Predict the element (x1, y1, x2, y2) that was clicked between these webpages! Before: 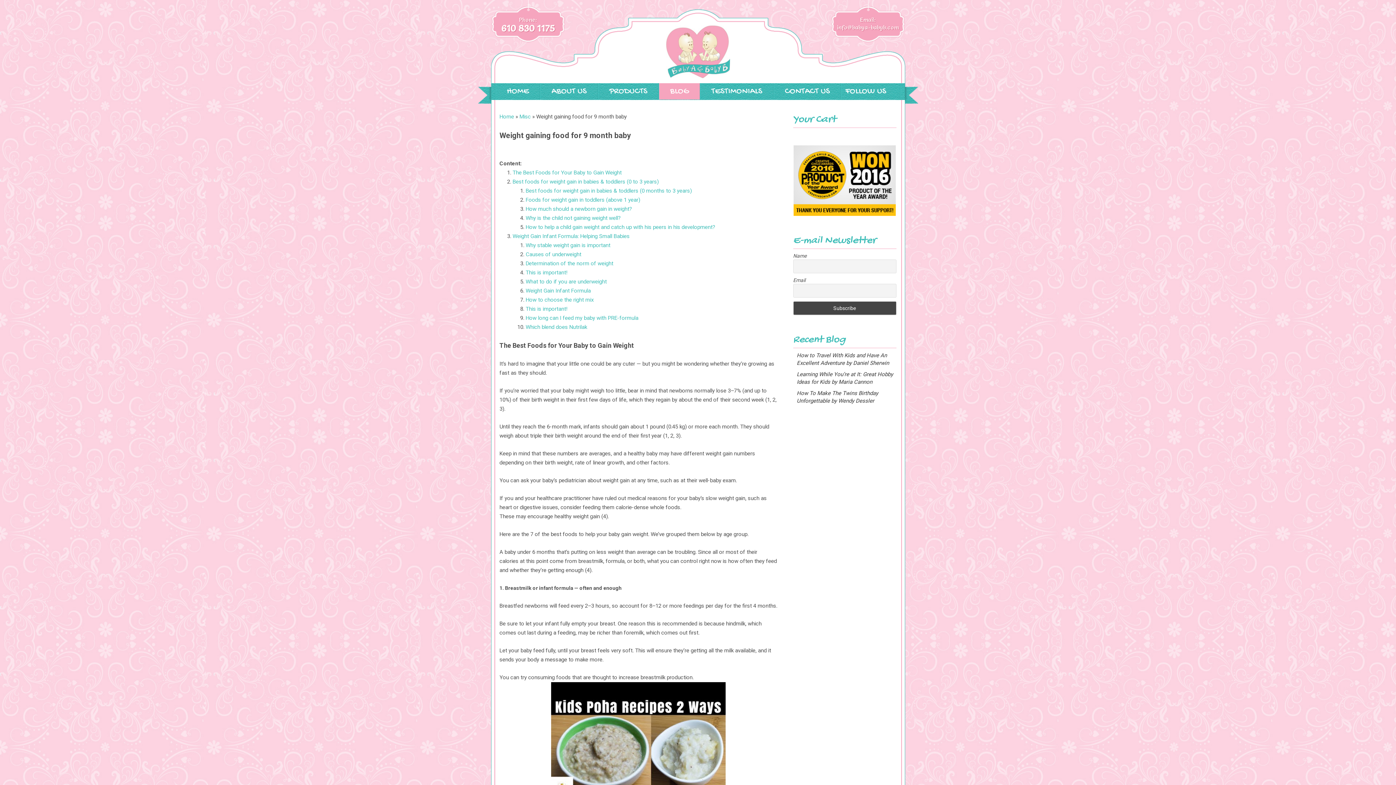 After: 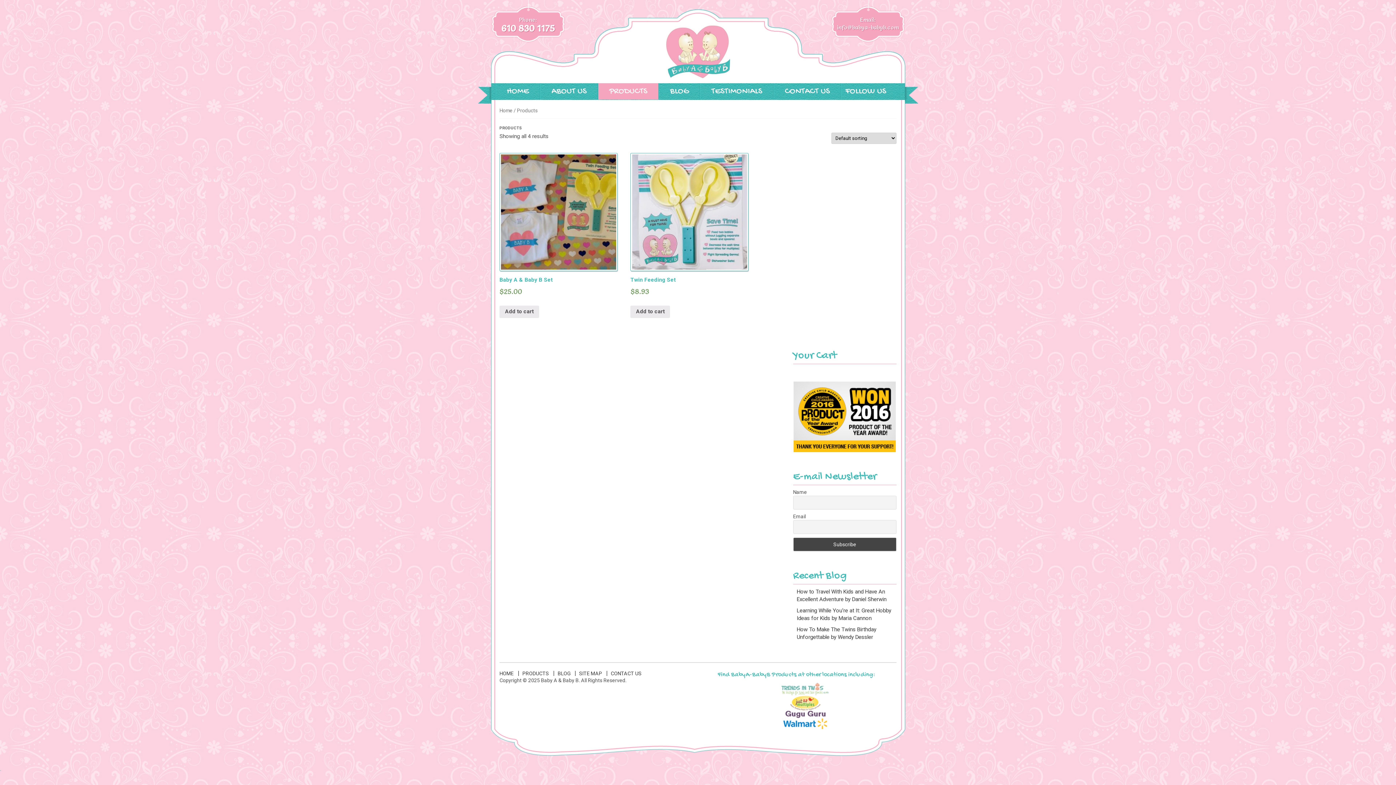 Action: bbox: (598, 83, 658, 99) label: PRODUCTS